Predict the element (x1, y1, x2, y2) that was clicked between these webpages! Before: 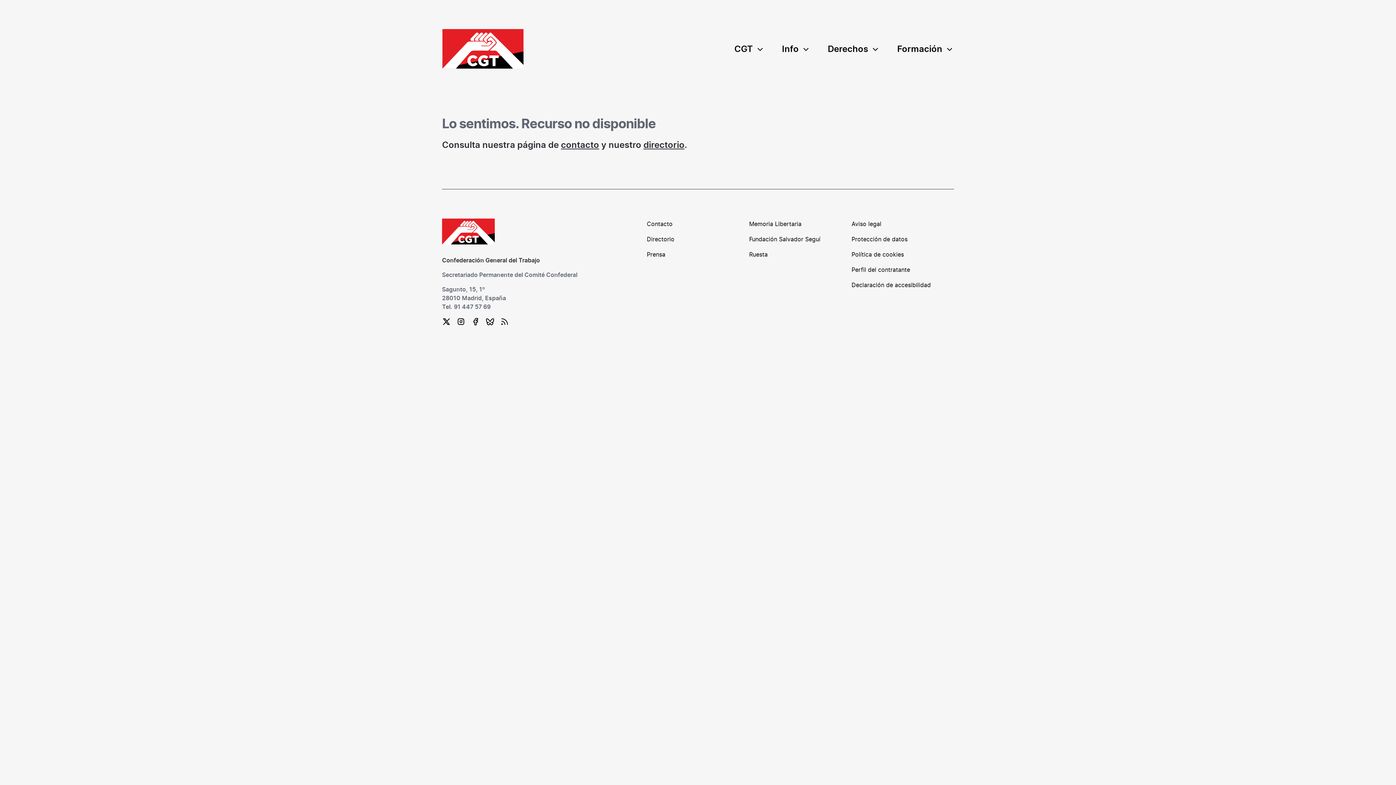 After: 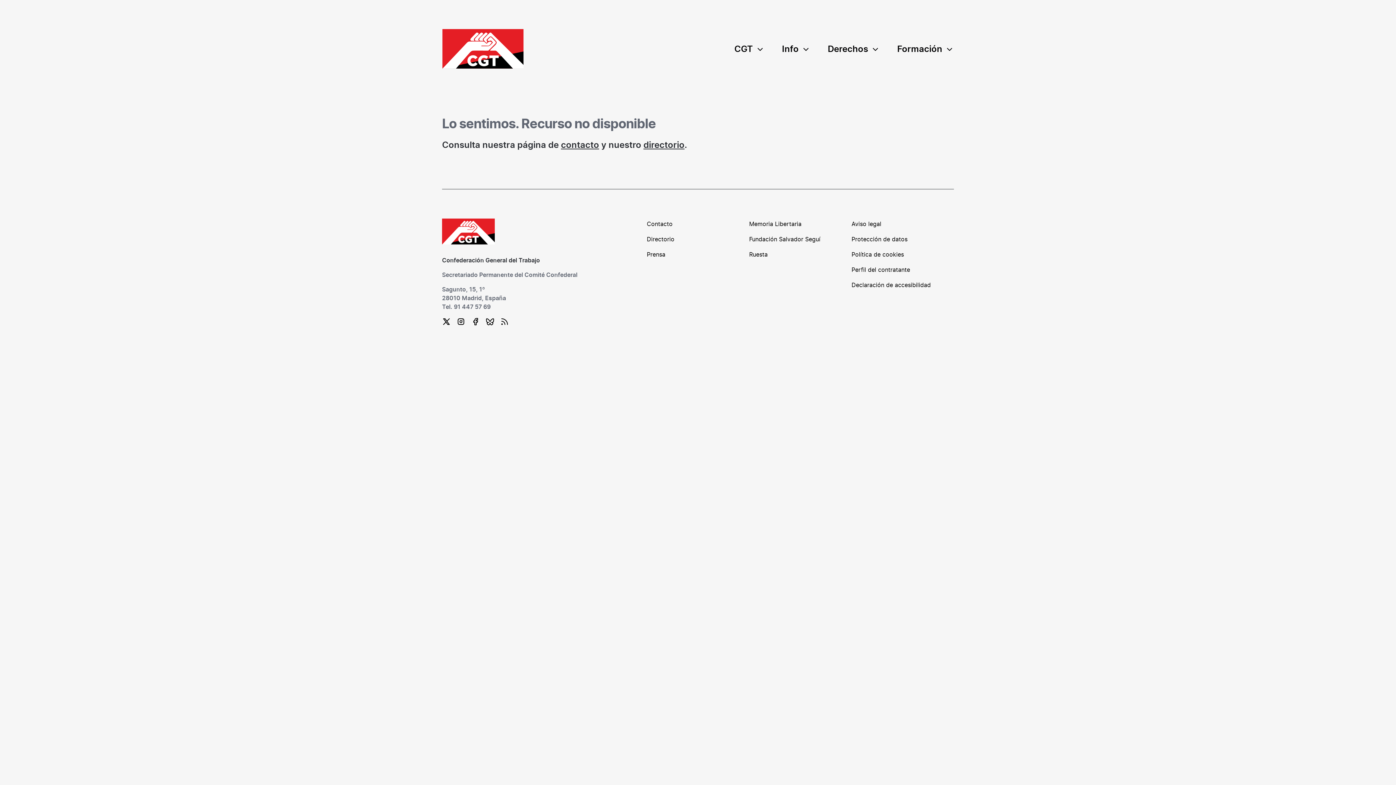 Action: bbox: (485, 317, 493, 324)